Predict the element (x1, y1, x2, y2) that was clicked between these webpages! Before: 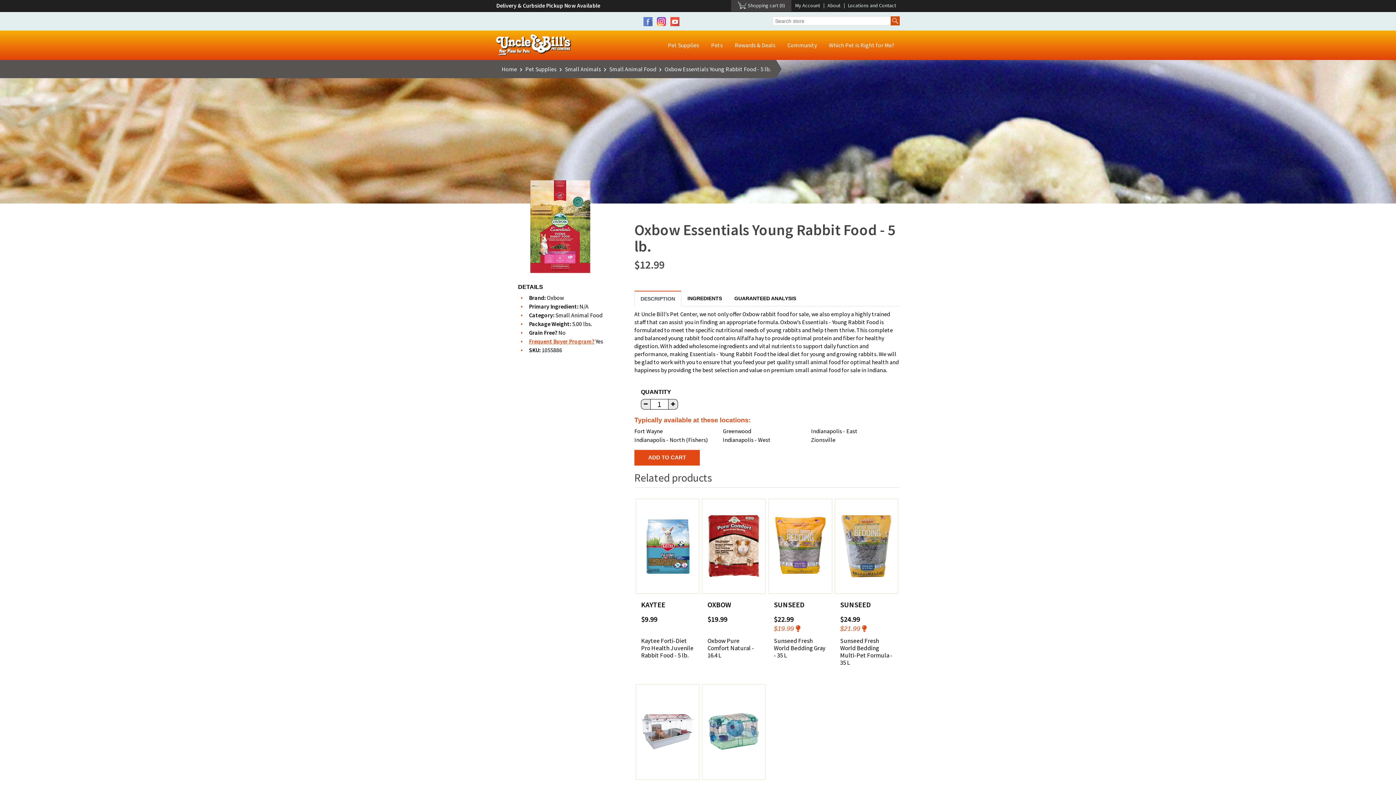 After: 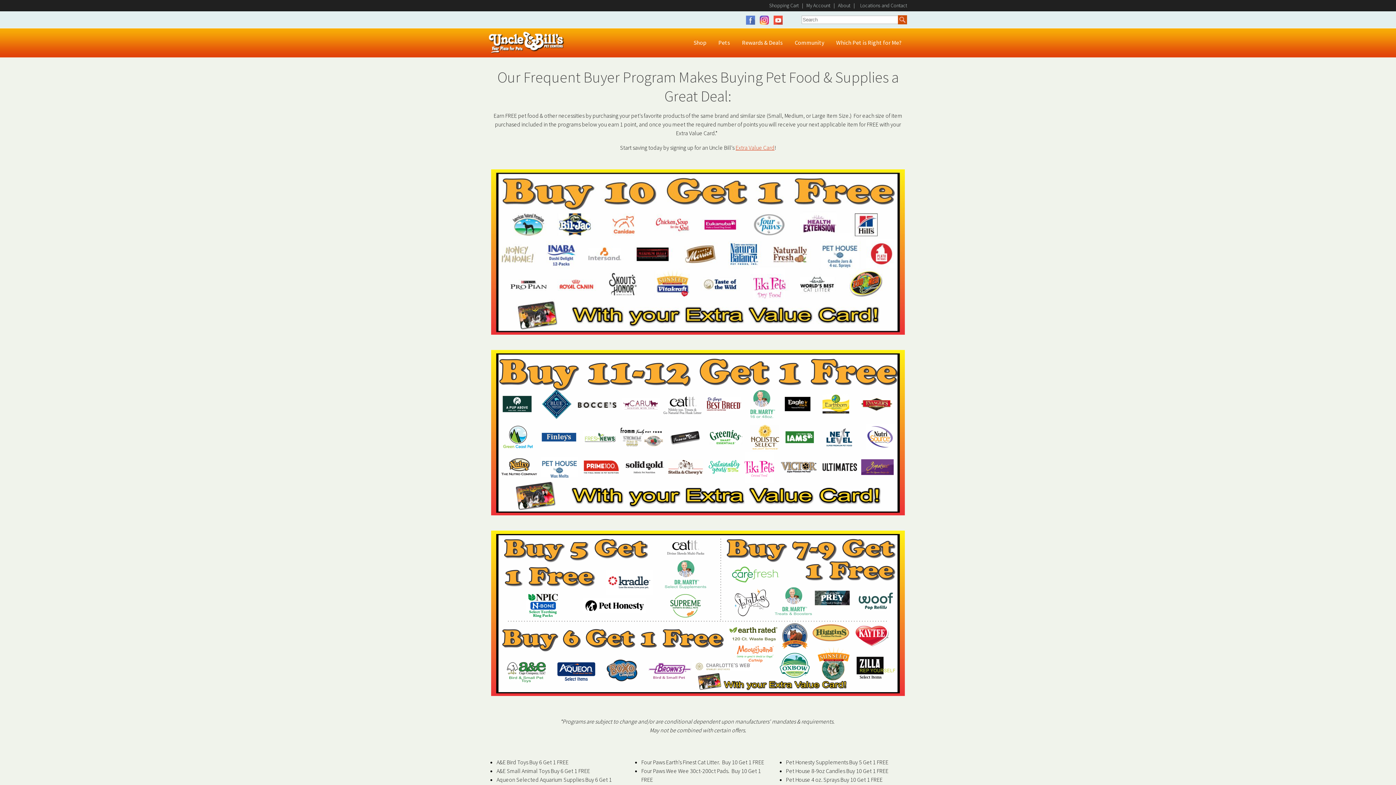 Action: bbox: (529, 337, 594, 344) label: Frequent Buyer Program?